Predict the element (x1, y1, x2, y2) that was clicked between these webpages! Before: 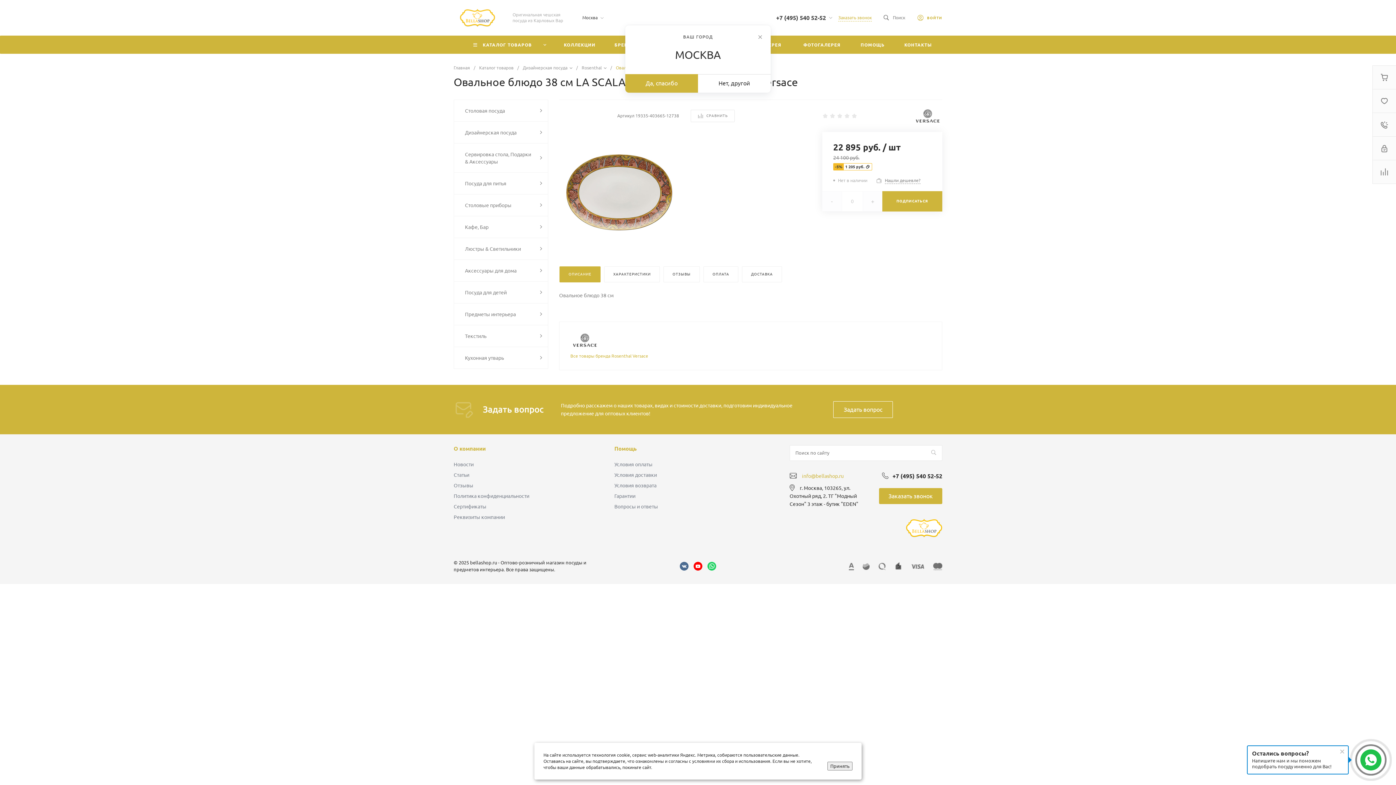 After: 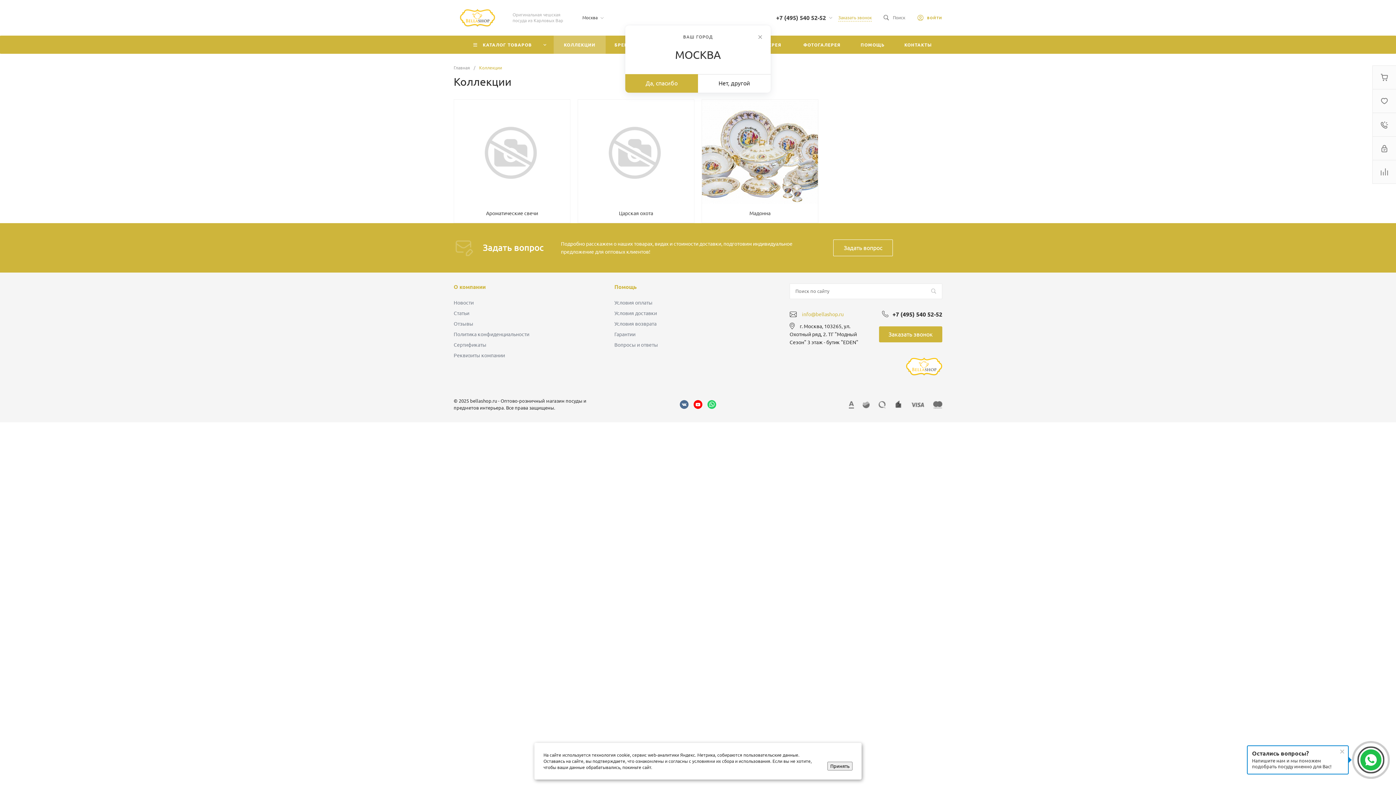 Action: bbox: (553, 35, 605, 53) label: КОЛЛЕКЦИИ